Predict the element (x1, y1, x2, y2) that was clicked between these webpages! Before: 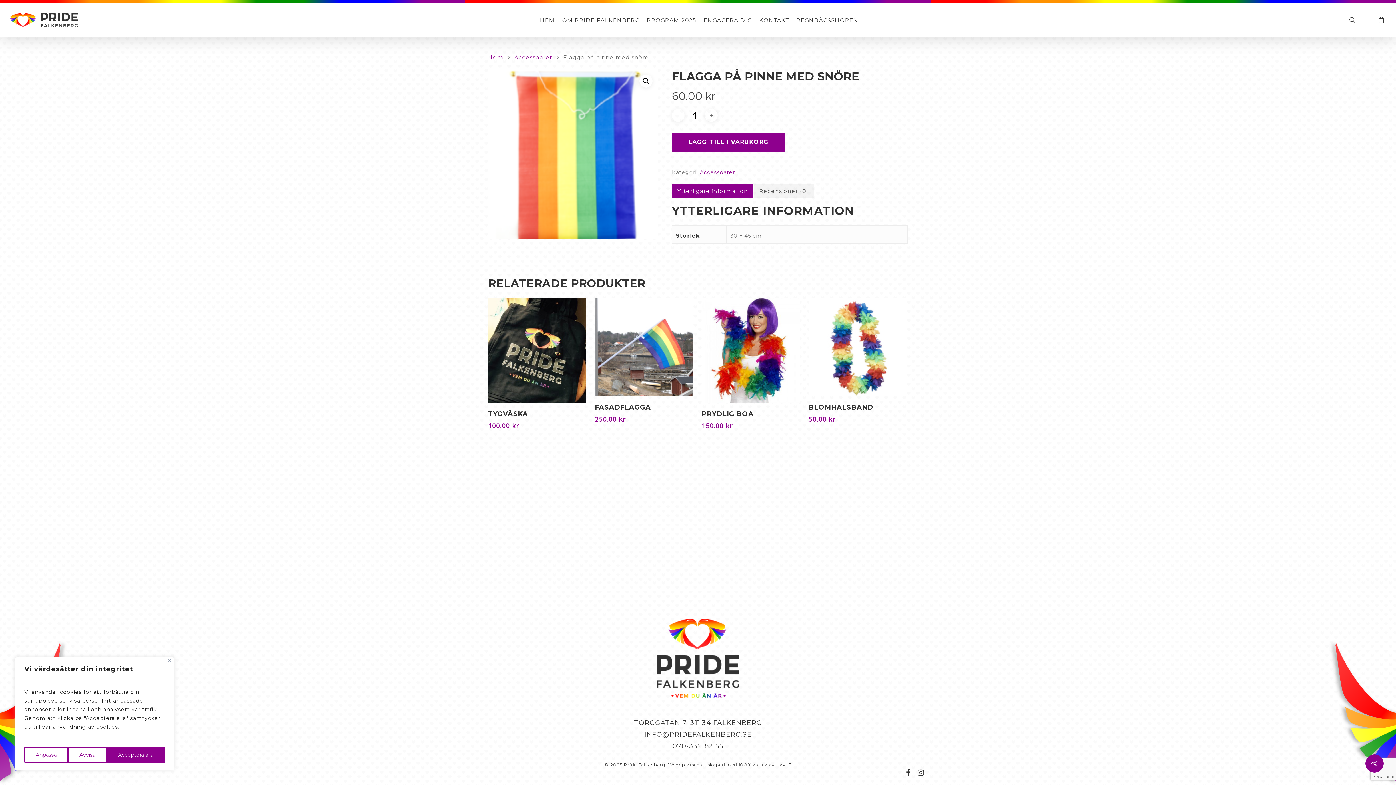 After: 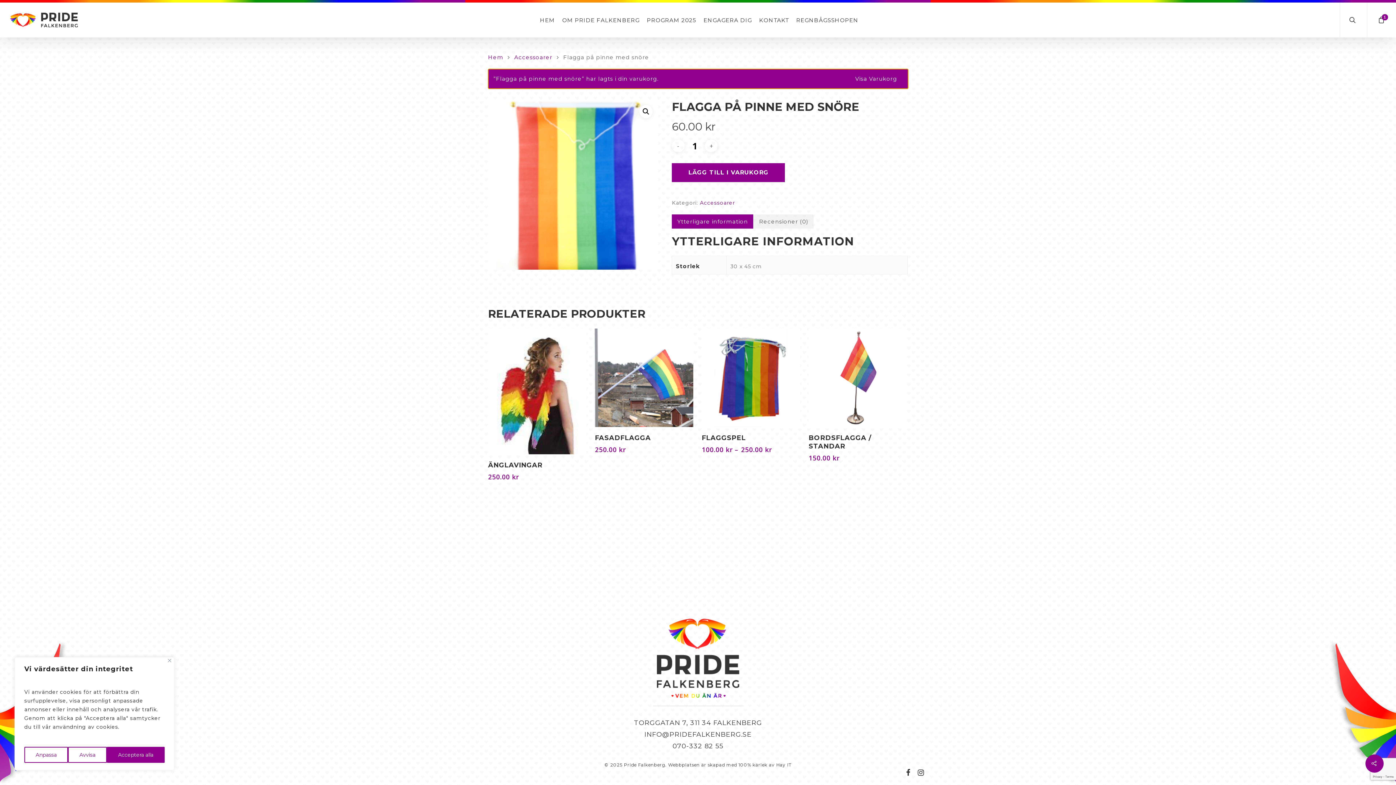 Action: label: LÄGG TILL I VARUKORG bbox: (672, 132, 785, 151)